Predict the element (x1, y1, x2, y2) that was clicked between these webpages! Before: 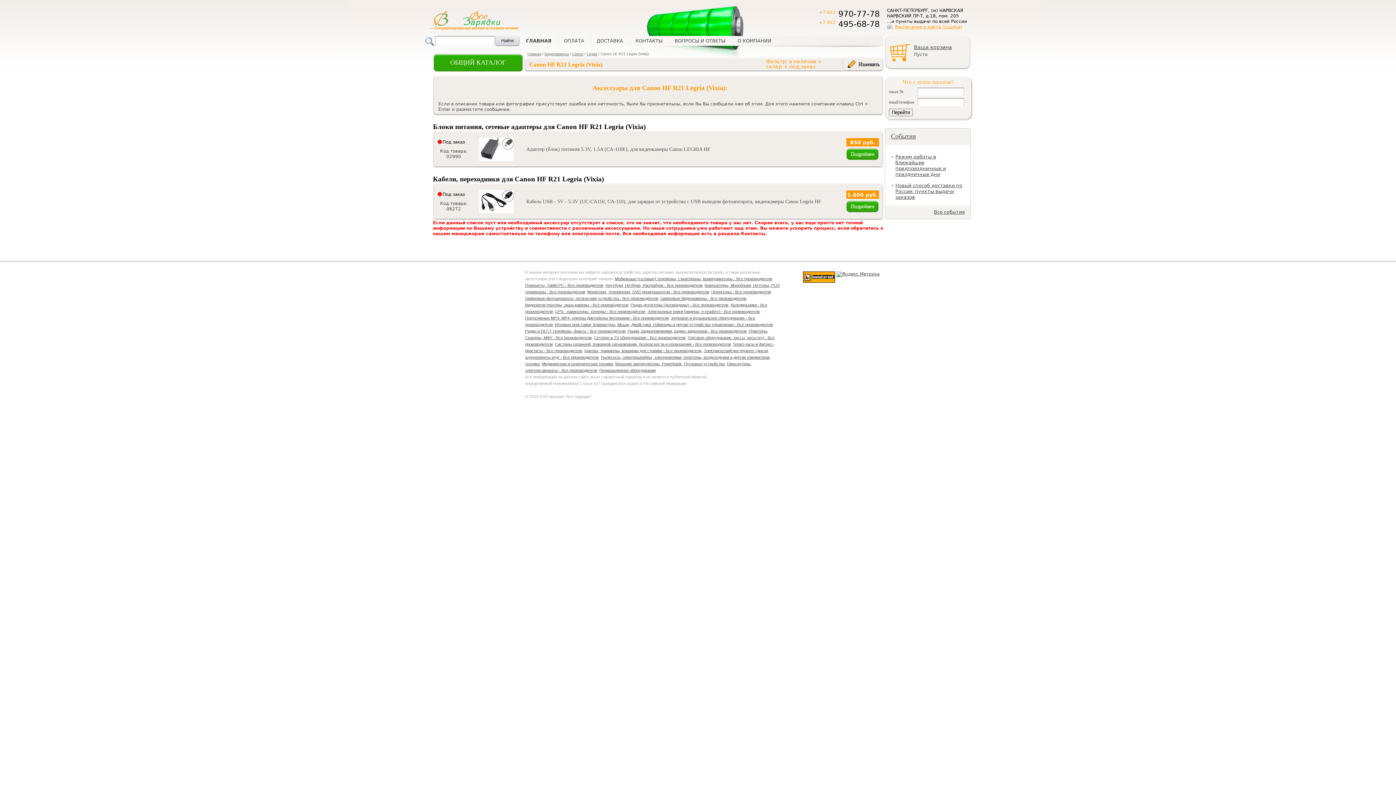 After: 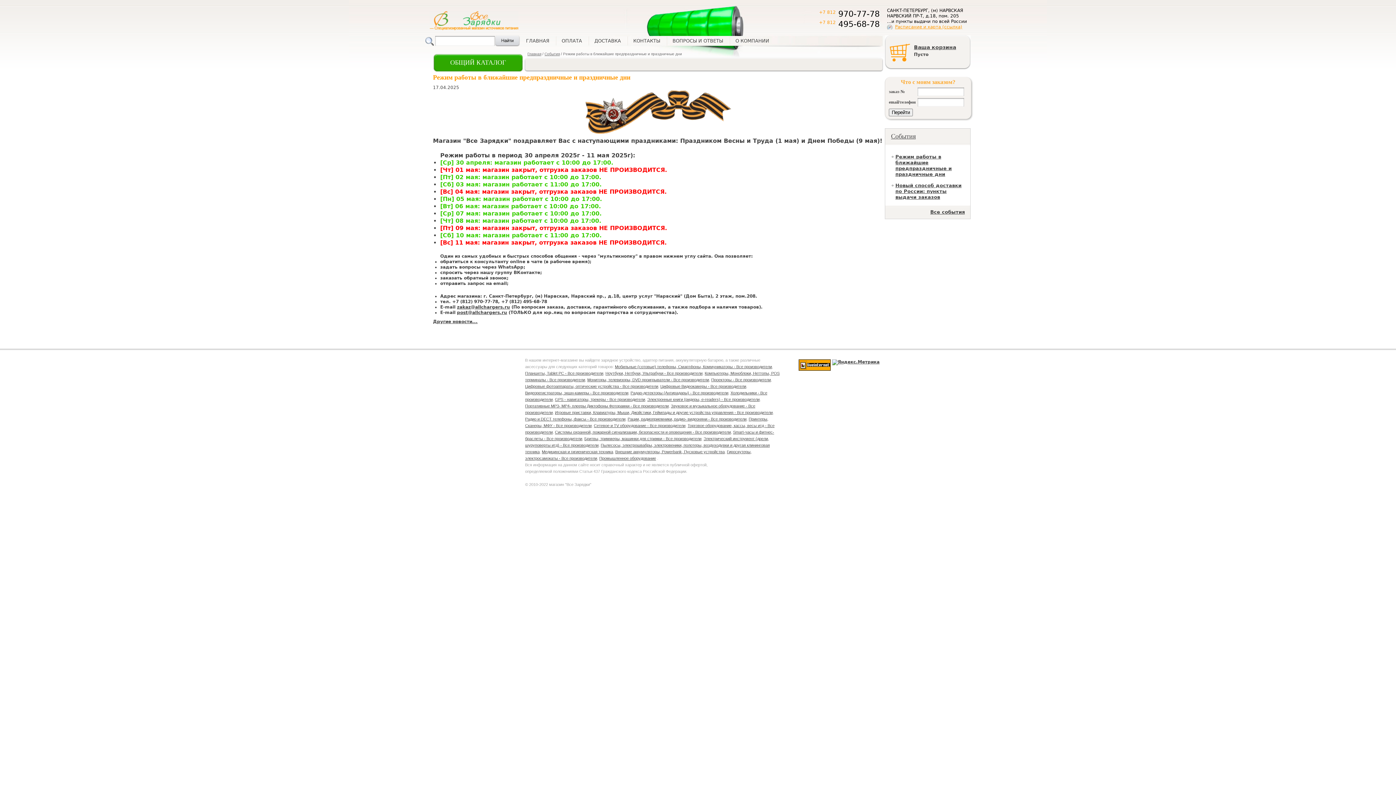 Action: label: Режим работы в ближайшие предпраздничные и праздничные дни bbox: (895, 154, 946, 177)